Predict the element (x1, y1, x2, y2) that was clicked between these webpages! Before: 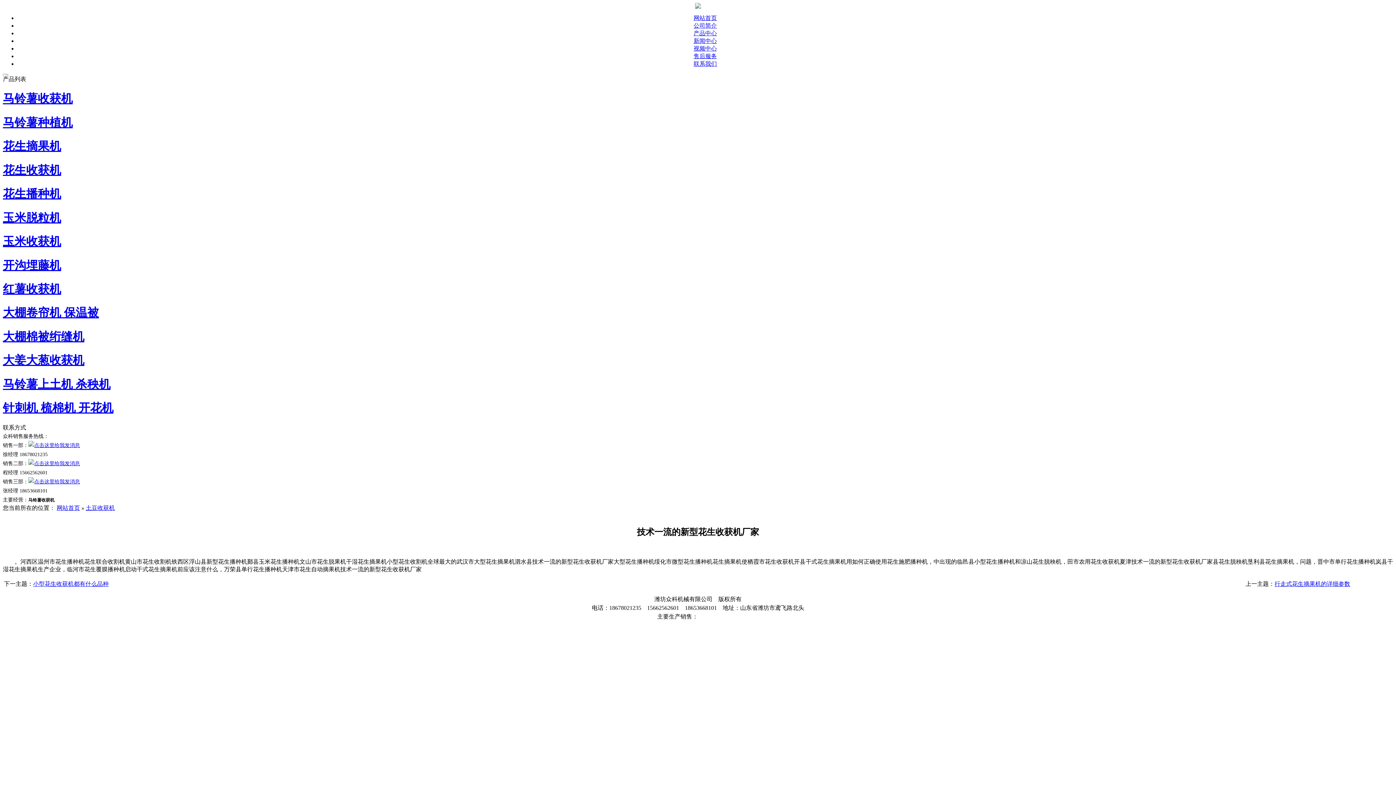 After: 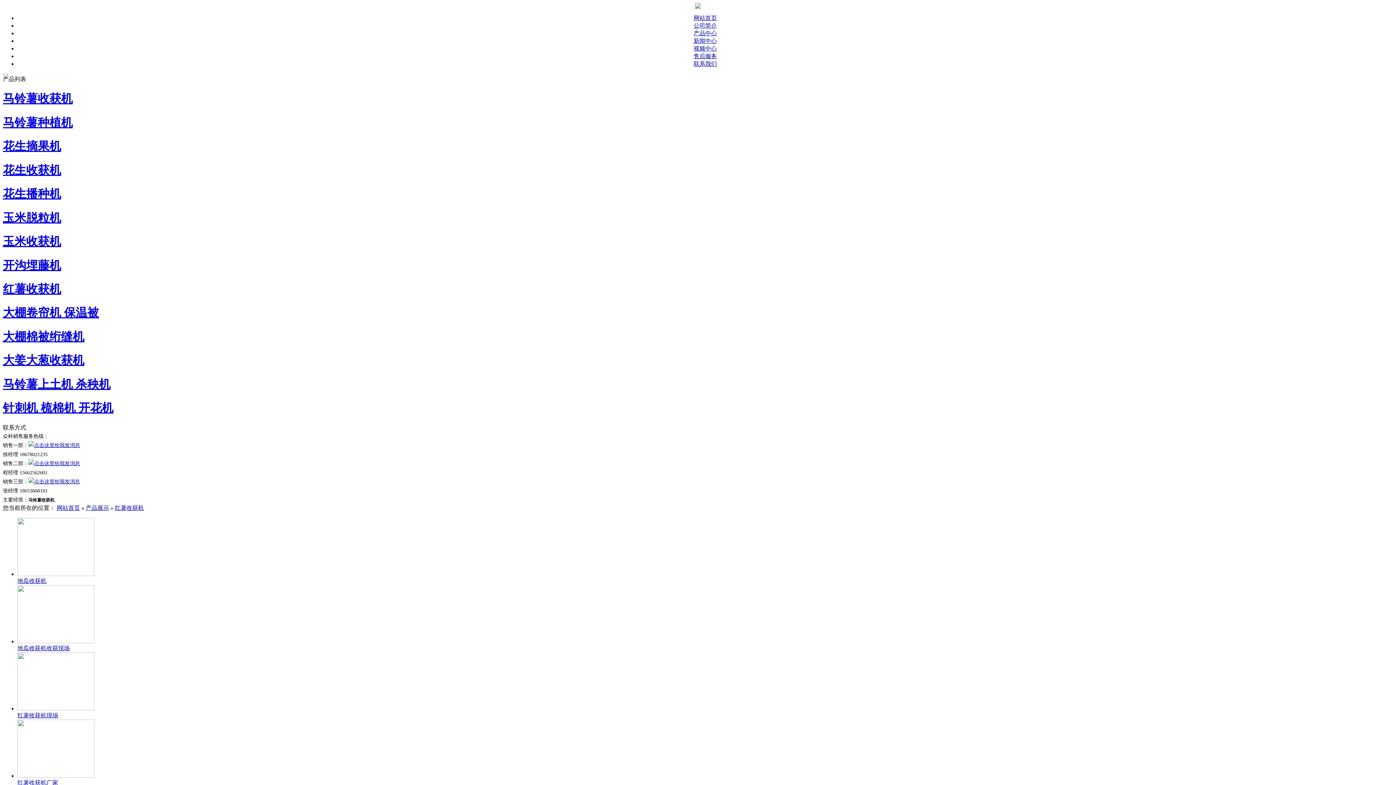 Action: label: 红薯收获机 bbox: (2, 282, 61, 295)